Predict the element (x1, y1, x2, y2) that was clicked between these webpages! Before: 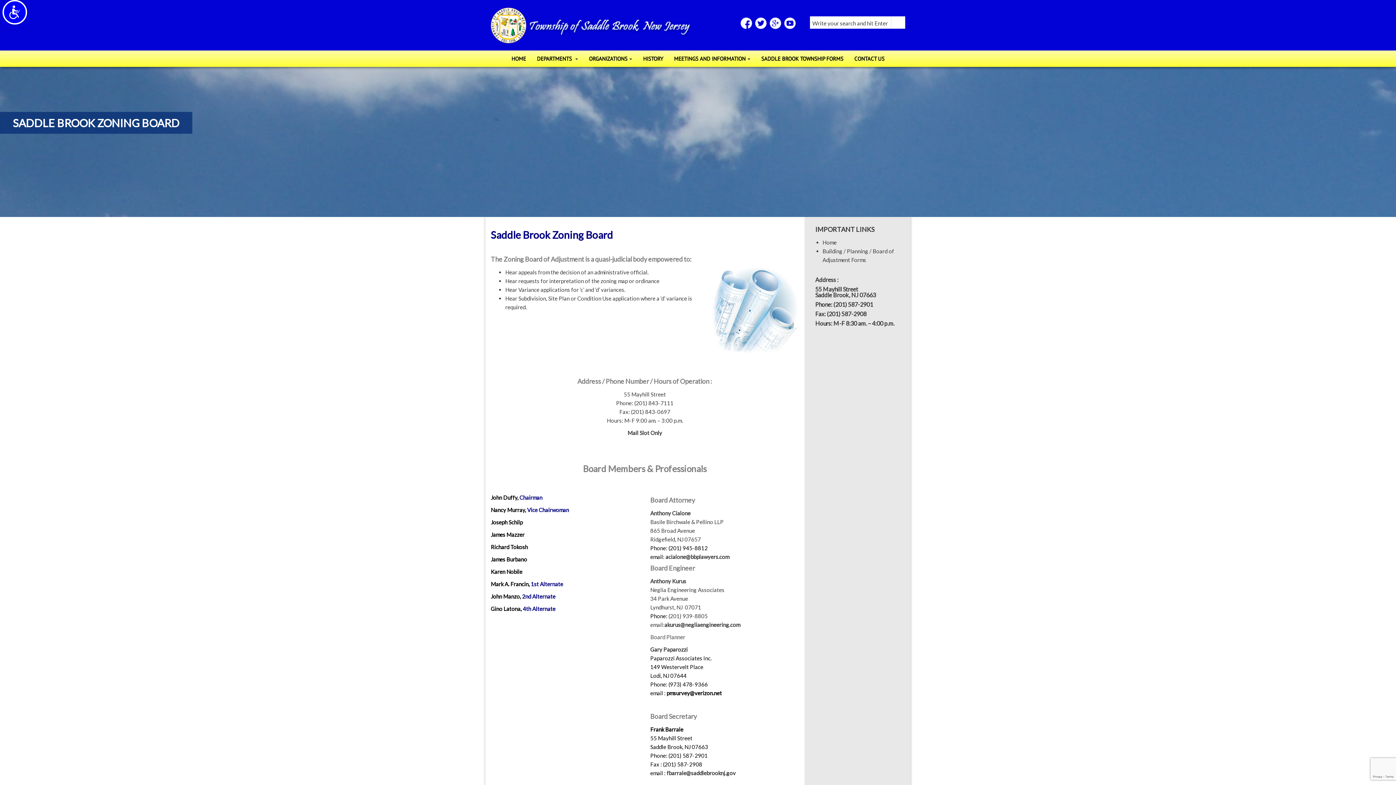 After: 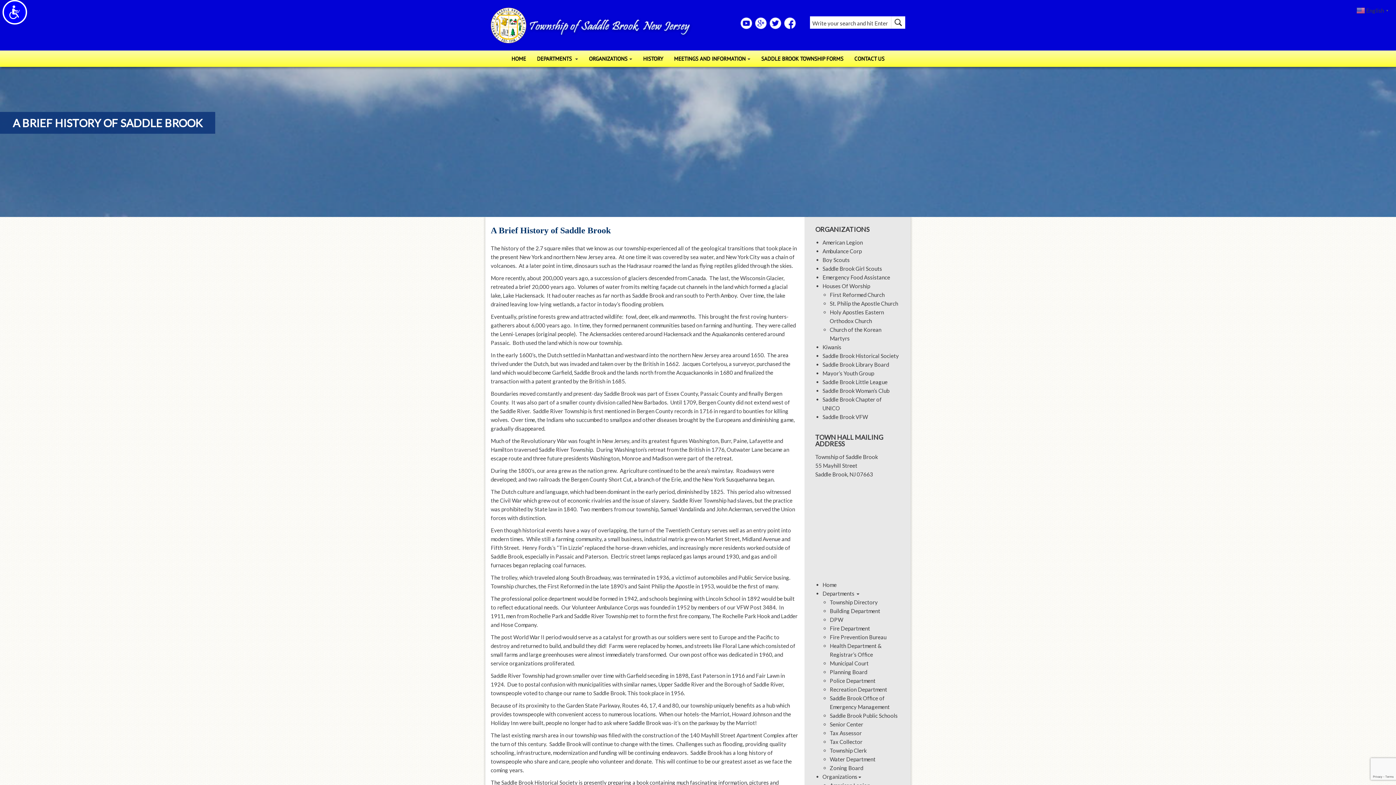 Action: label: HISTORY bbox: (637, 50, 668, 66)